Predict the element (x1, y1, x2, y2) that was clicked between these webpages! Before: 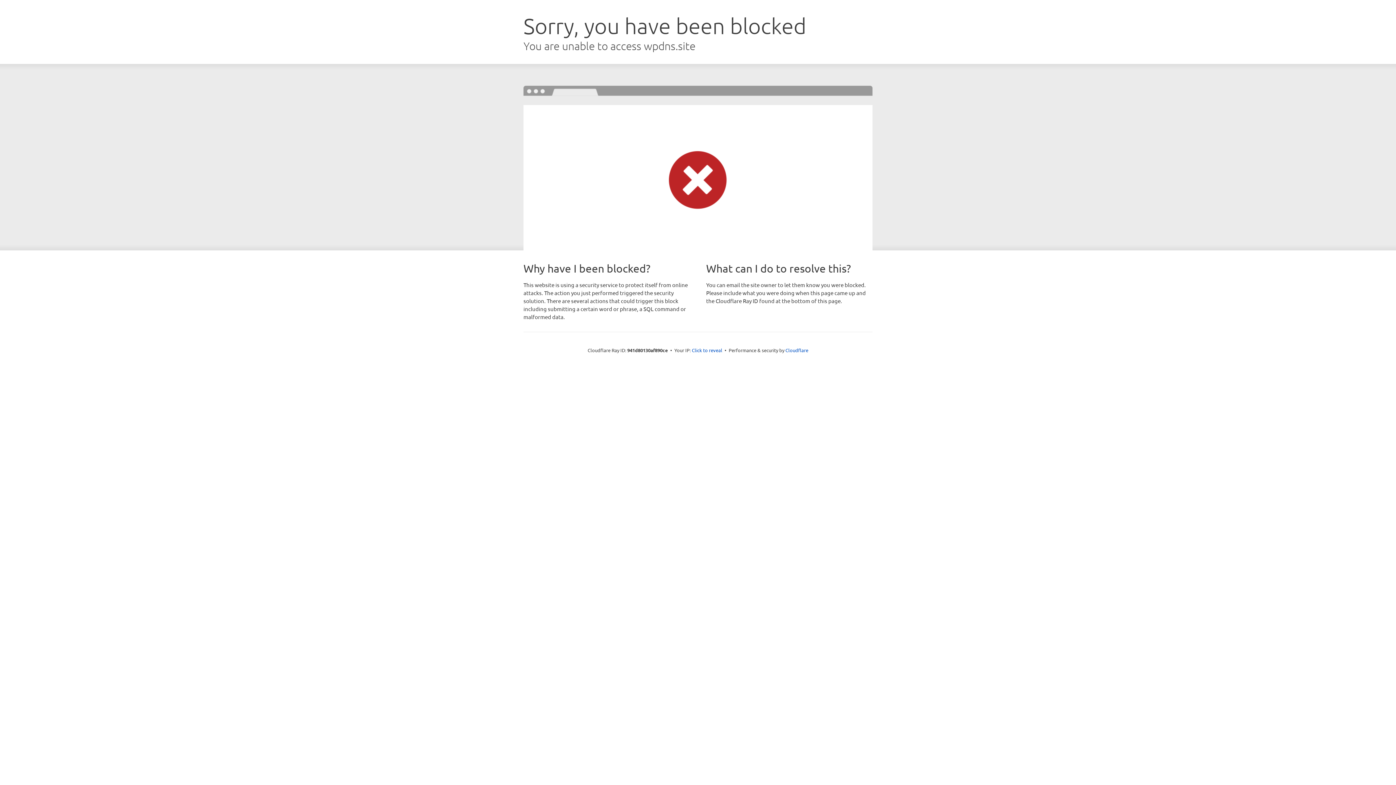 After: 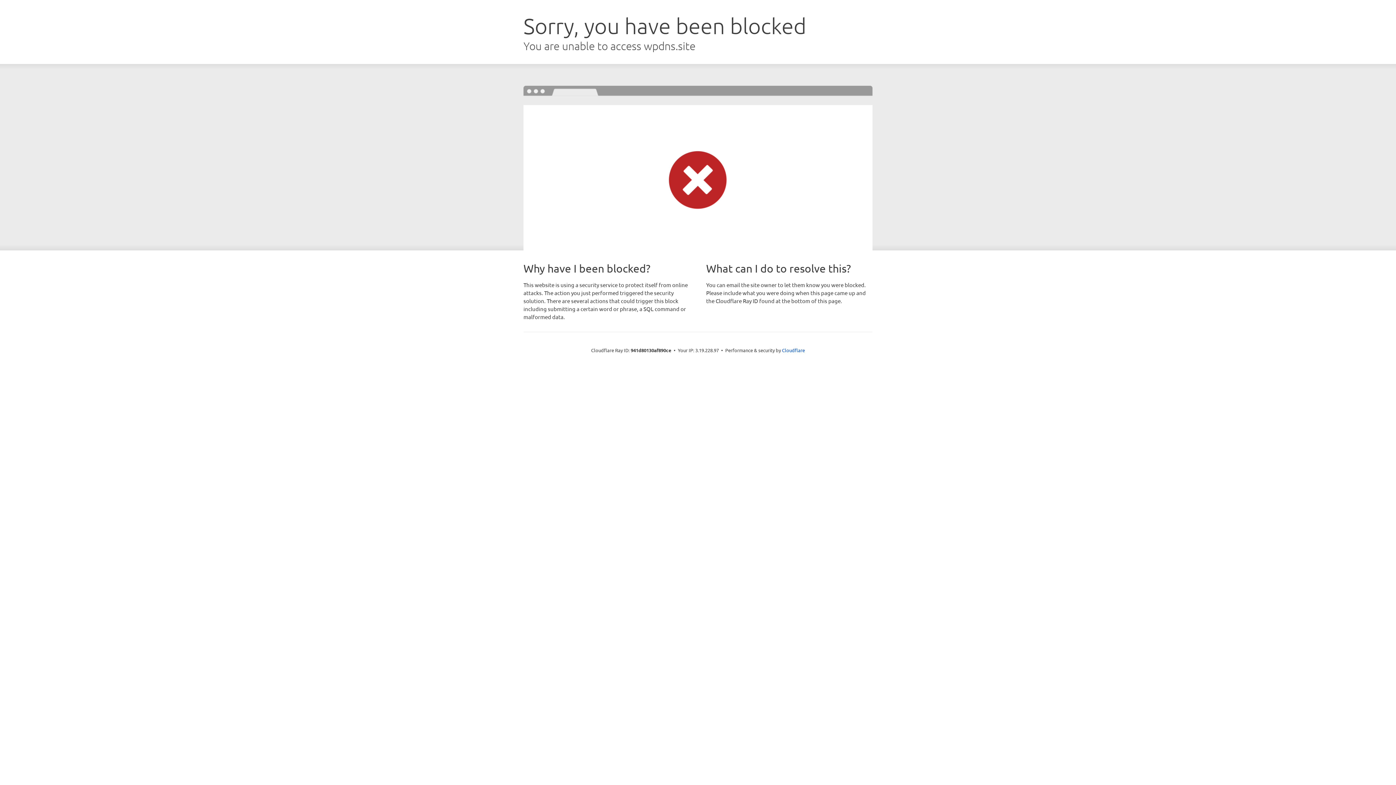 Action: label: Click to reveal bbox: (692, 346, 722, 353)